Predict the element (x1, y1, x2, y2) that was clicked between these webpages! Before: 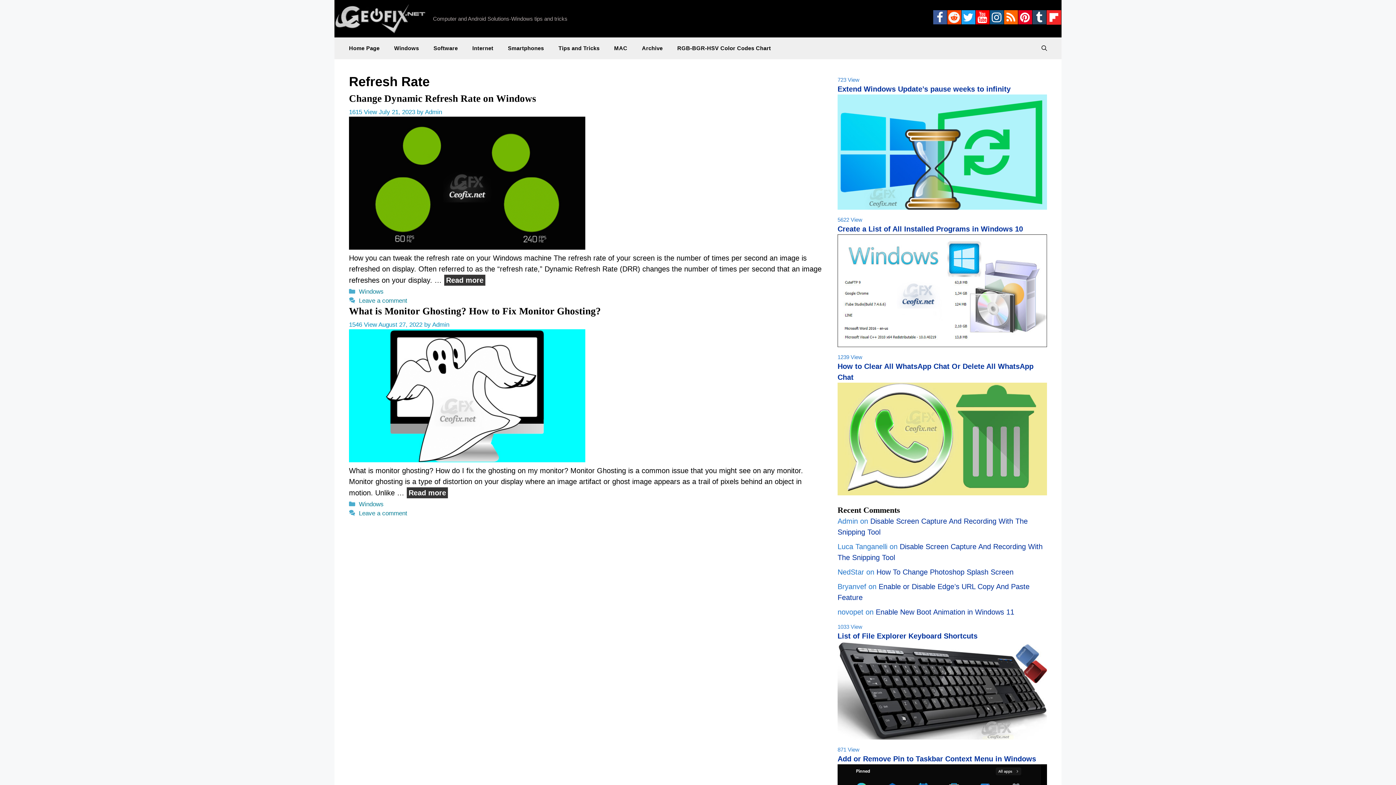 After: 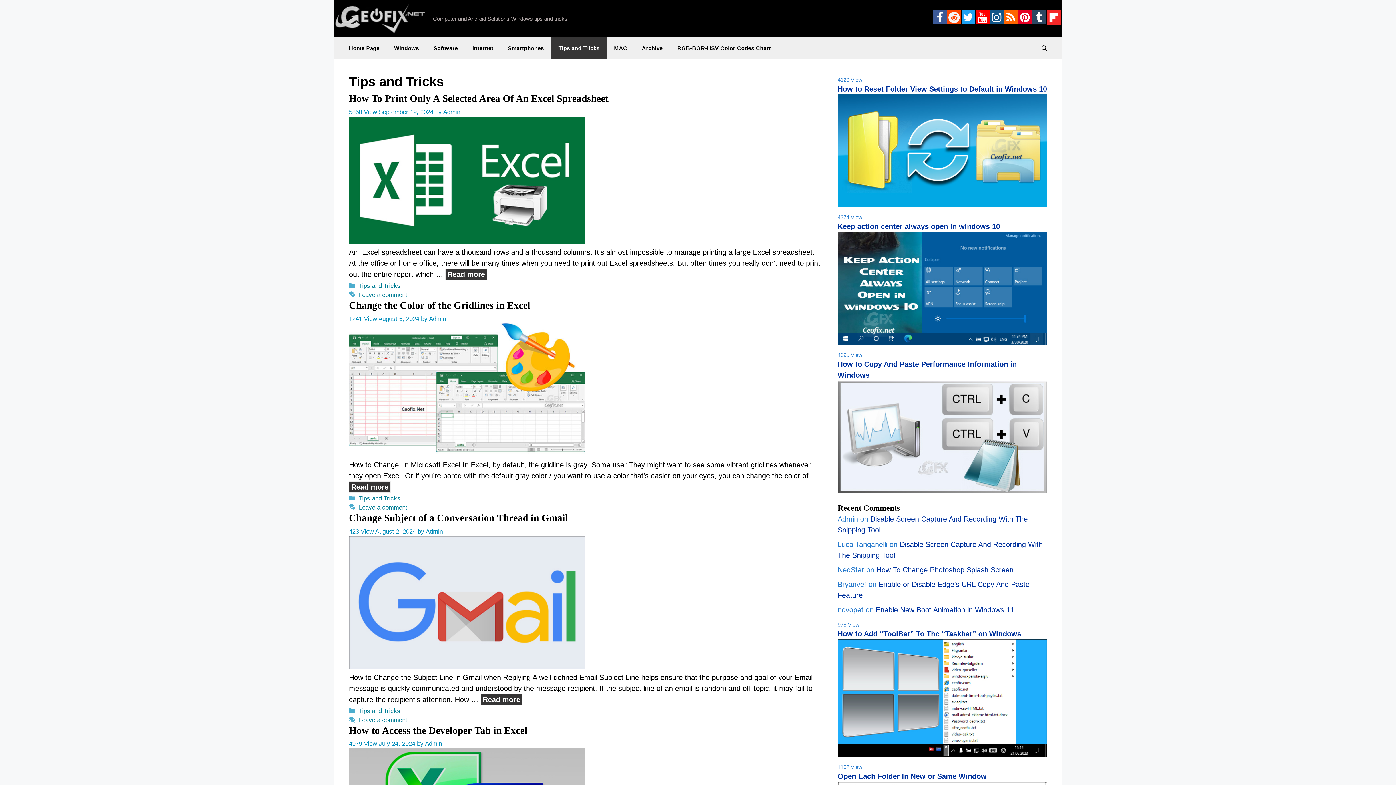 Action: label: Tips and Tricks bbox: (551, 37, 607, 59)